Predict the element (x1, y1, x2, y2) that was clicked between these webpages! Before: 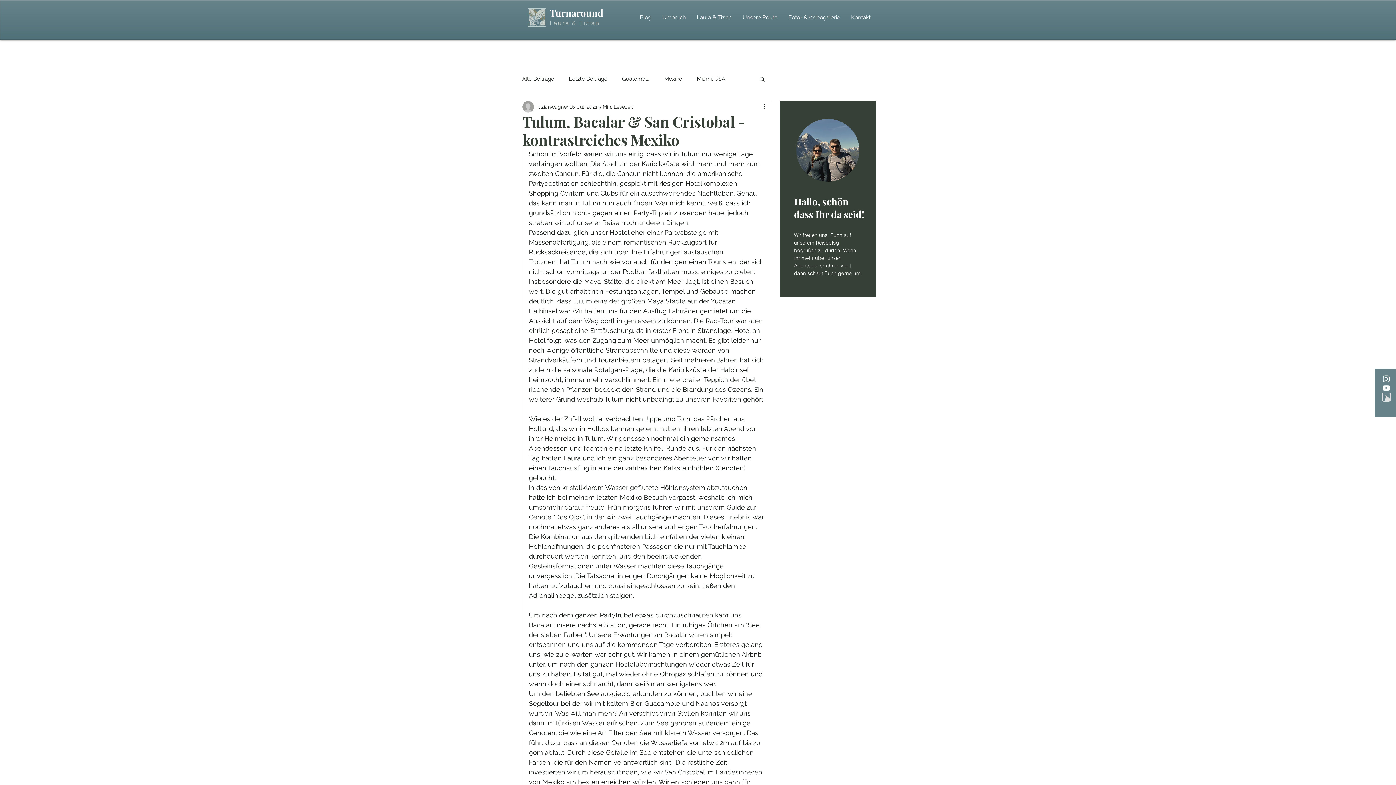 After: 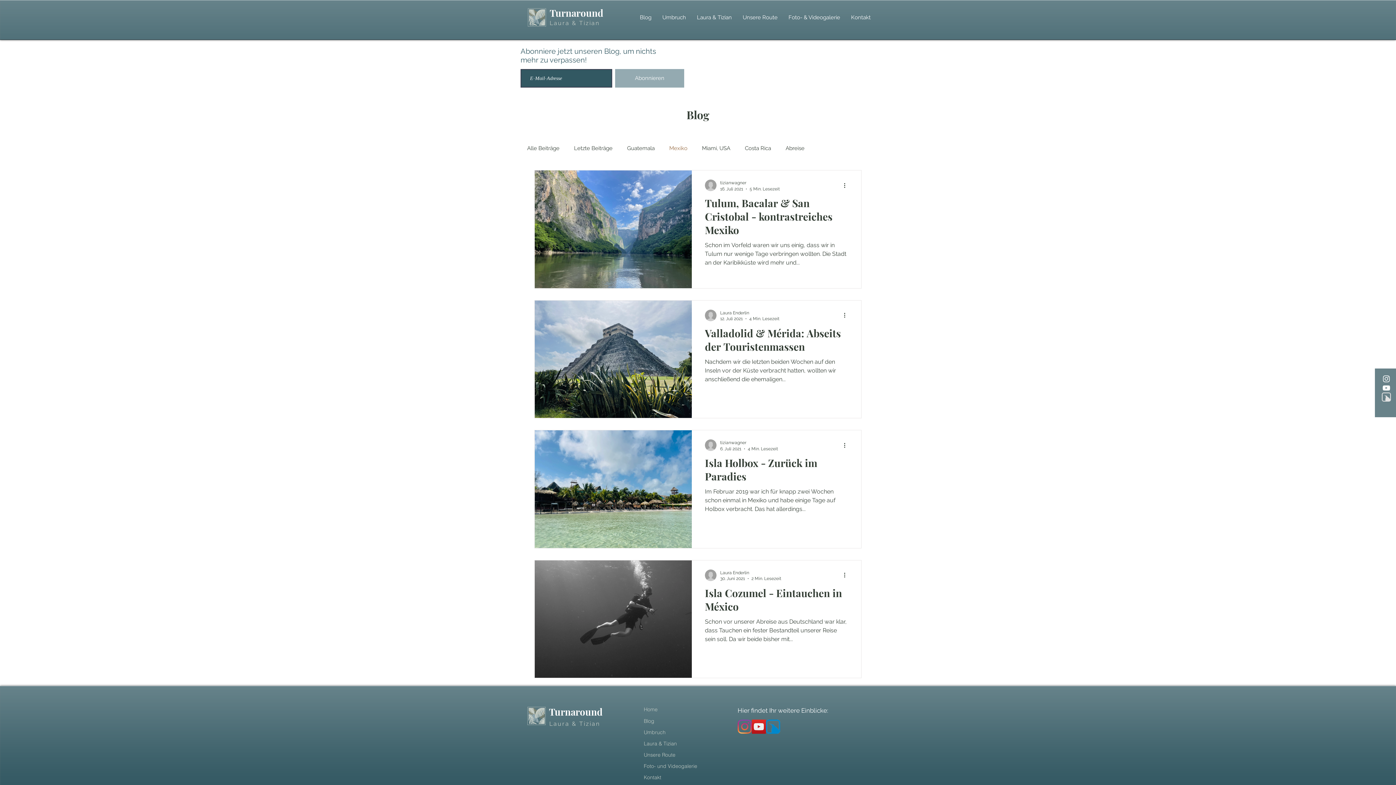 Action: label: Mexiko bbox: (664, 75, 682, 82)